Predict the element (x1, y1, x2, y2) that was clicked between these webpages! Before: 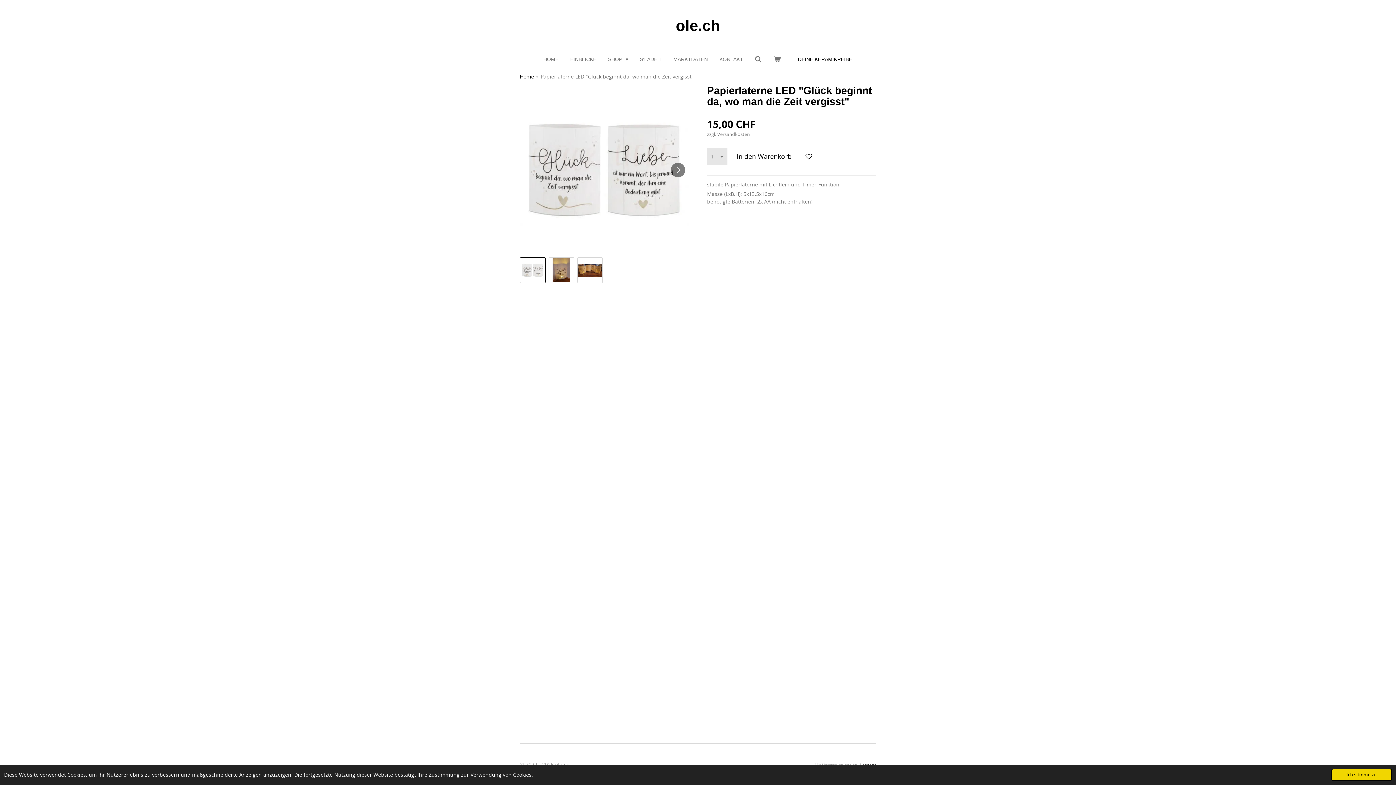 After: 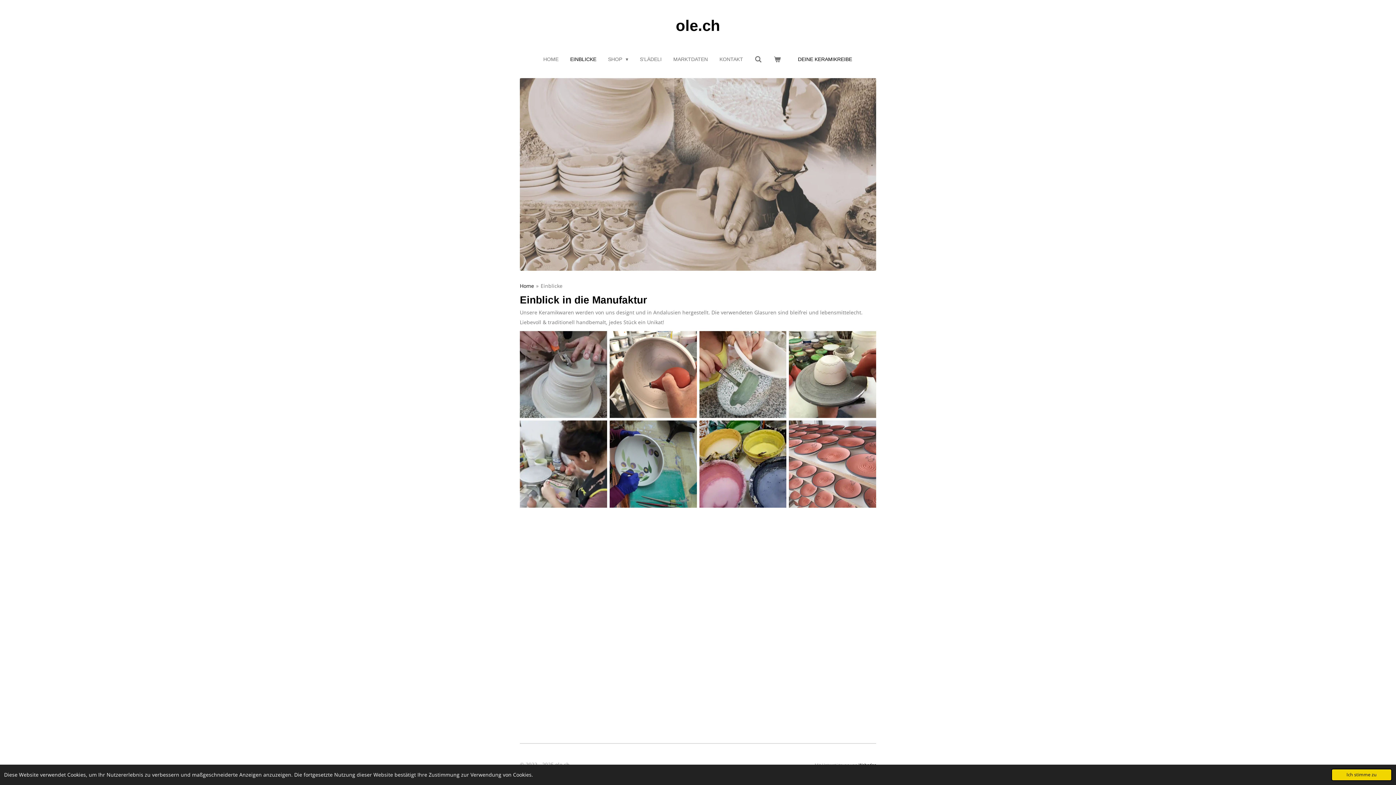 Action: bbox: (566, 54, 600, 64) label: EINBLICKE